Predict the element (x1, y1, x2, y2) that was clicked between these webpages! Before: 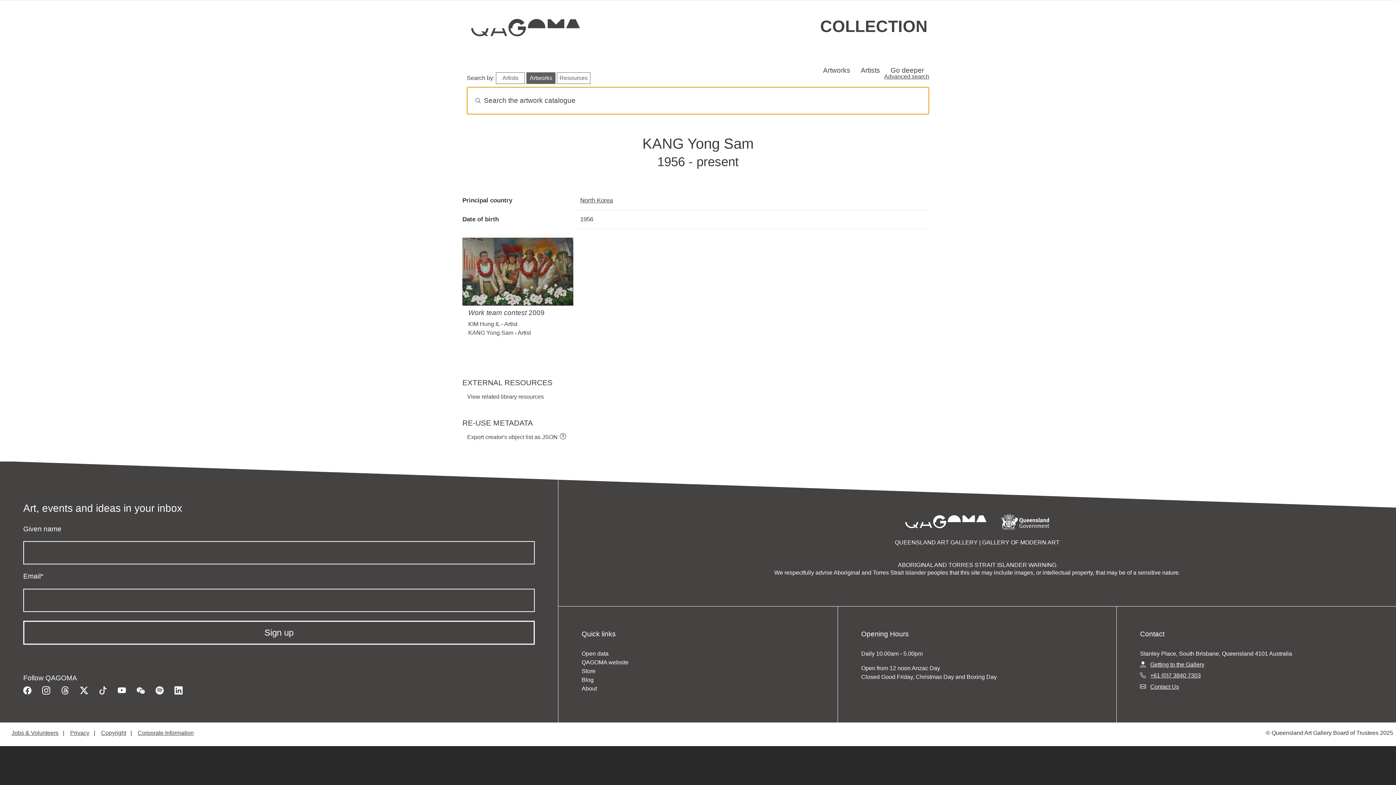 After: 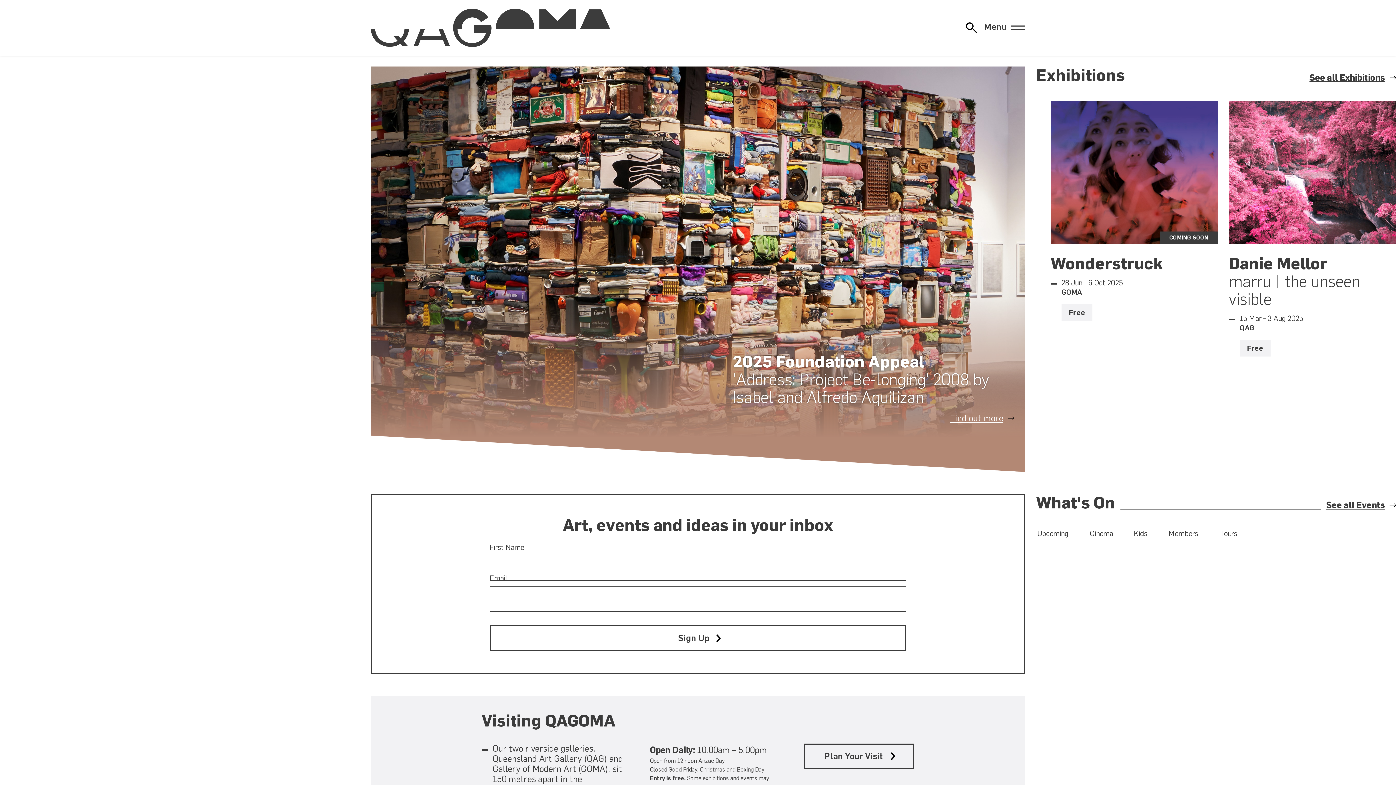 Action: bbox: (471, 24, 580, 30)